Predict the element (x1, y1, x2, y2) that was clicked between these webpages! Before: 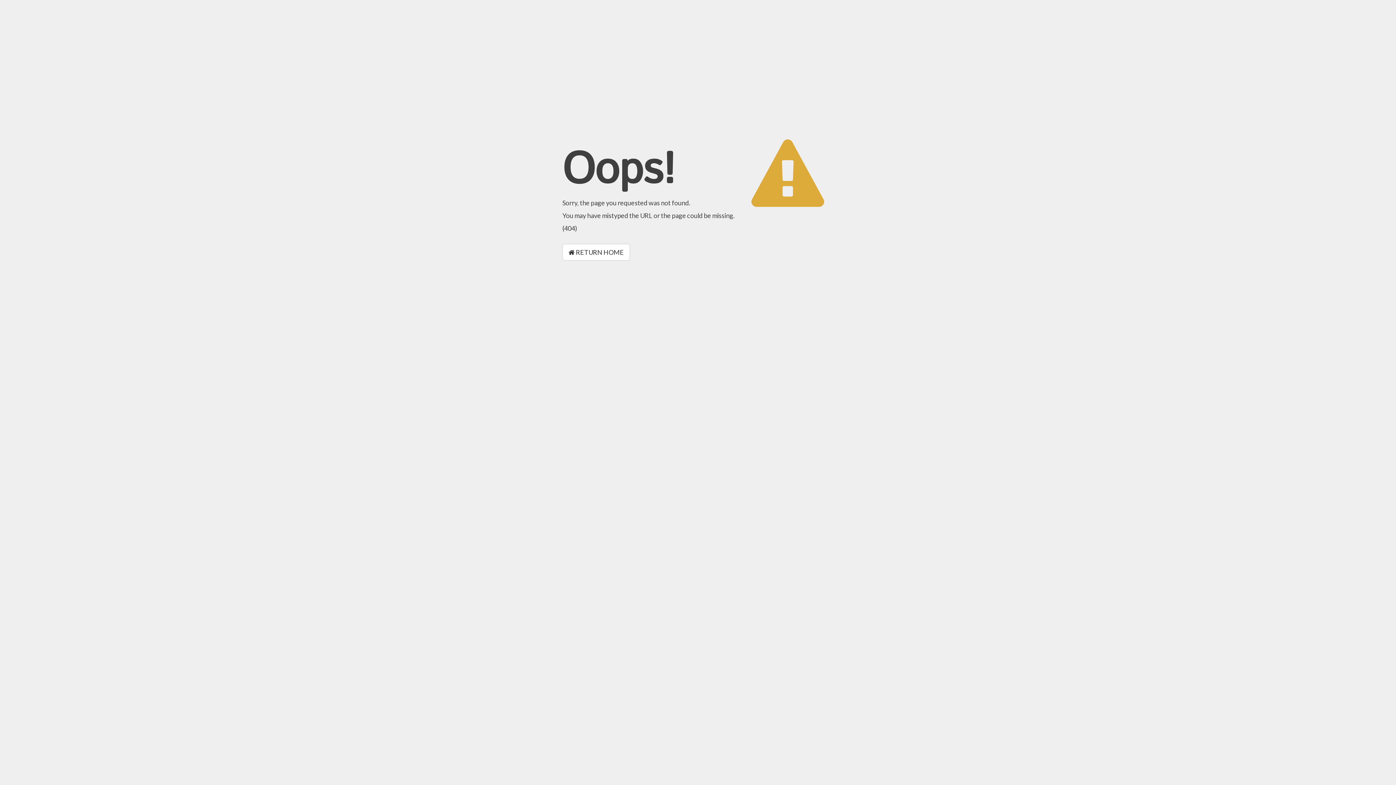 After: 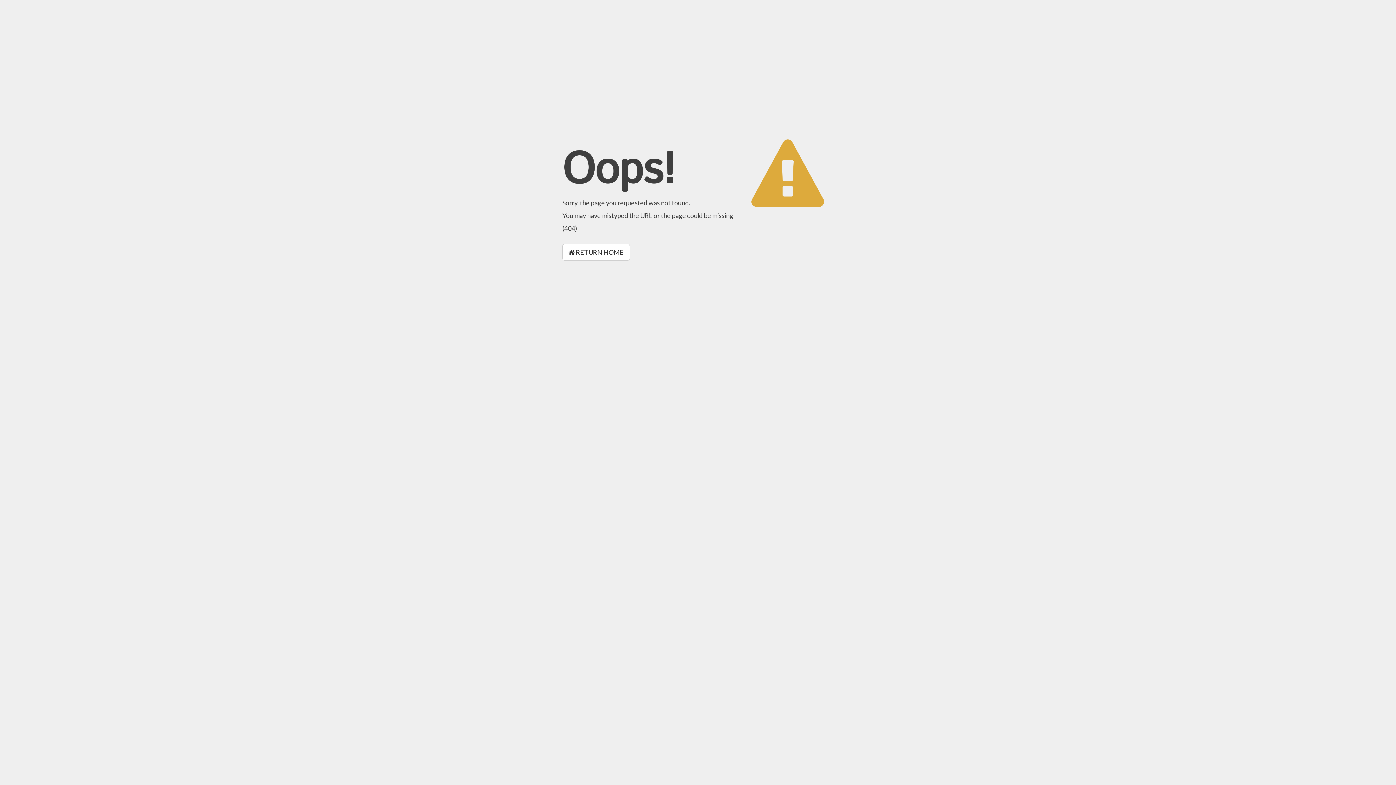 Action: label:  RETURN HOME bbox: (562, 244, 630, 260)